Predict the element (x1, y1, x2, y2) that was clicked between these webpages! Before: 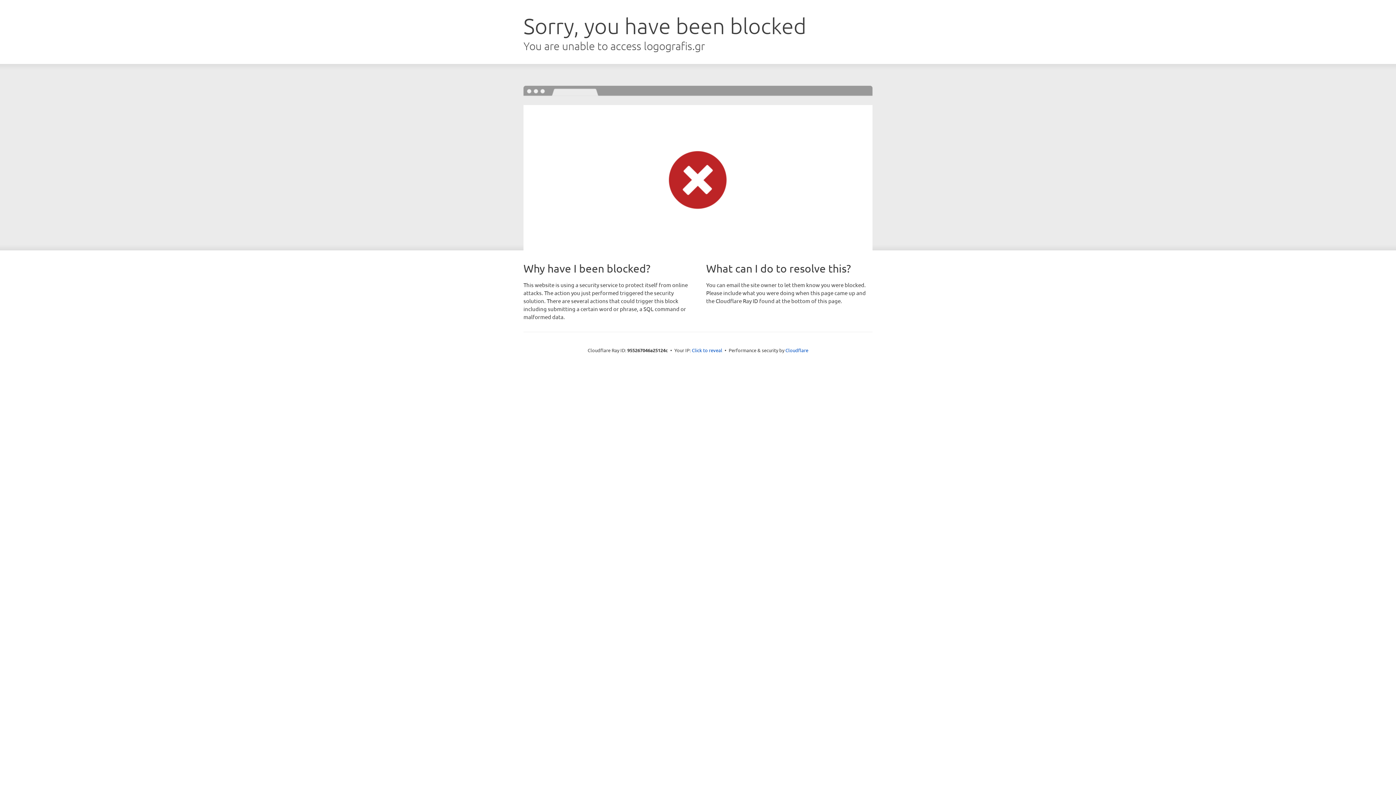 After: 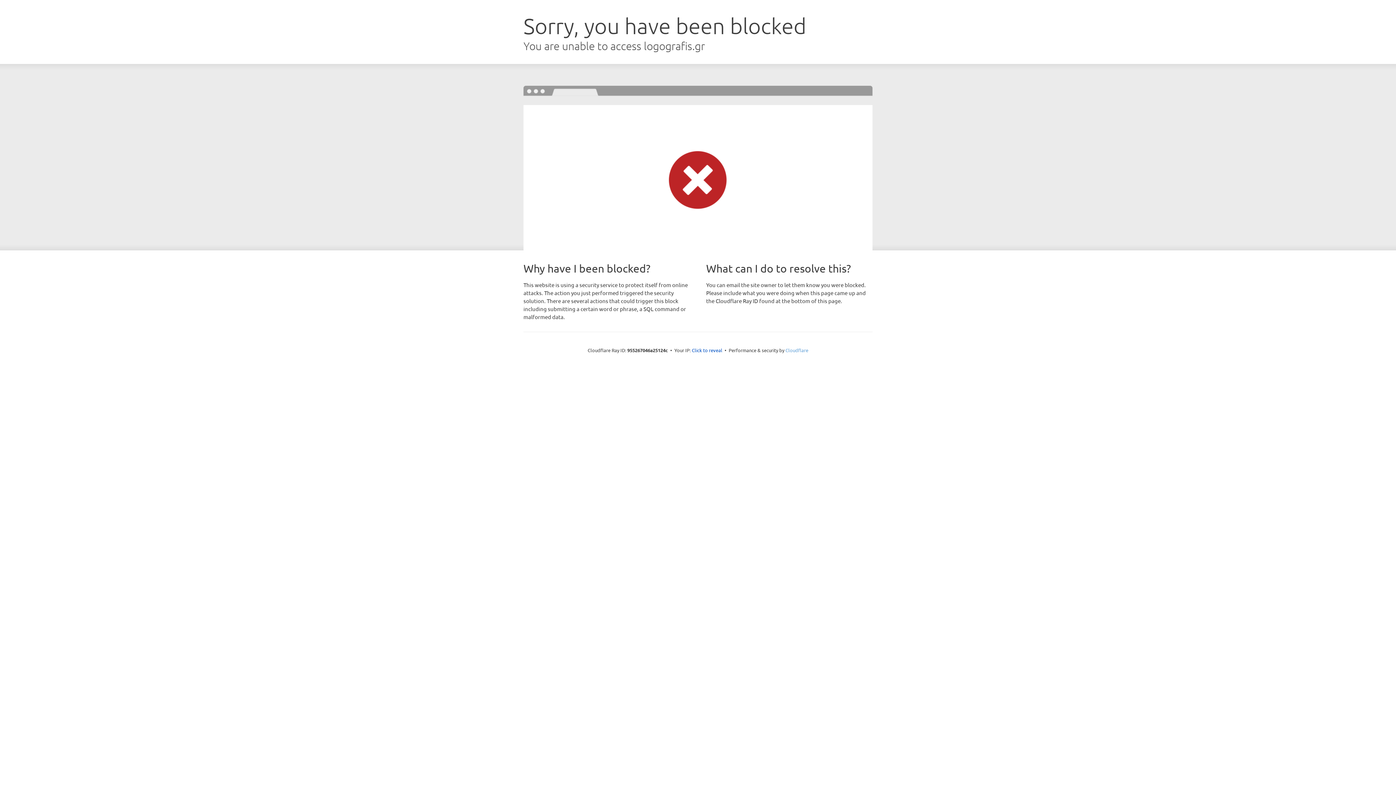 Action: label: Cloudflare bbox: (785, 347, 808, 353)